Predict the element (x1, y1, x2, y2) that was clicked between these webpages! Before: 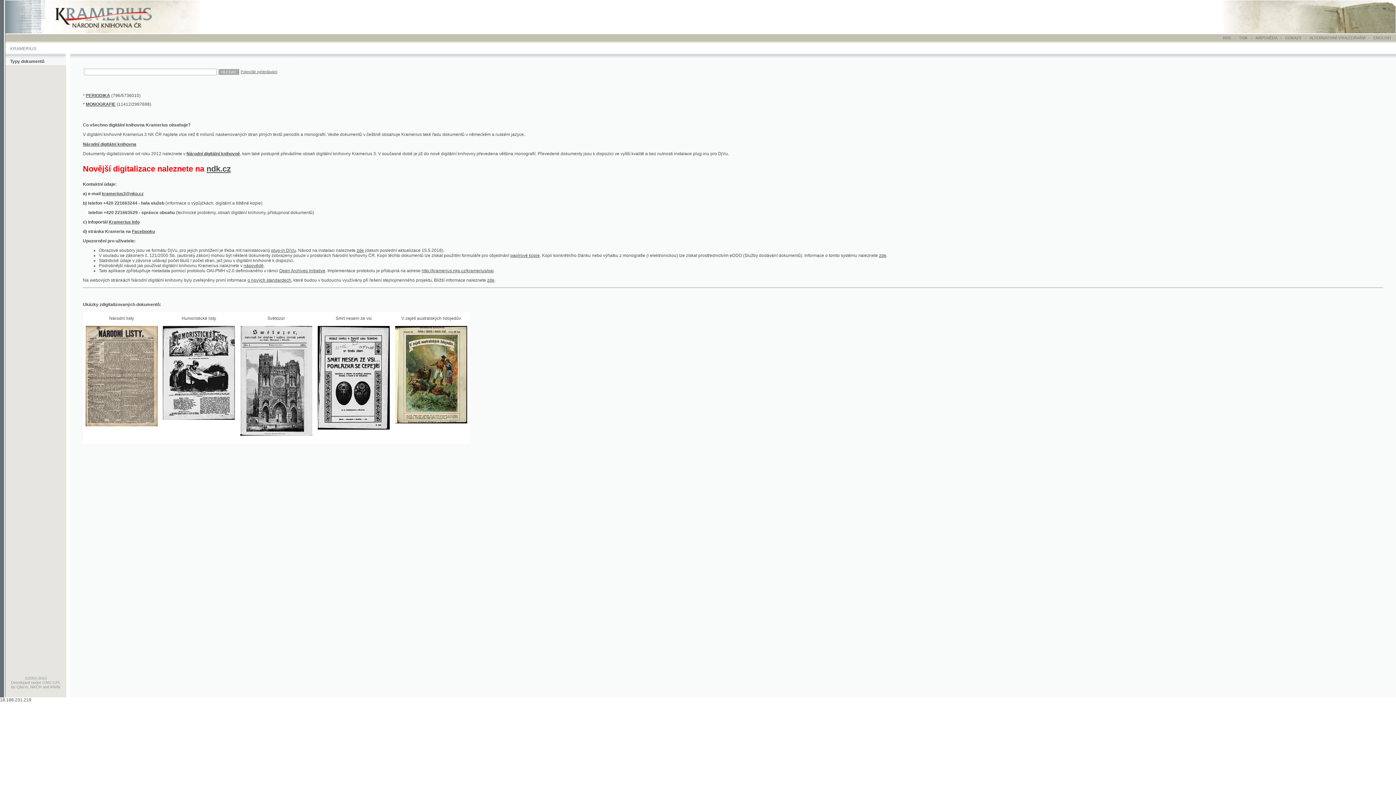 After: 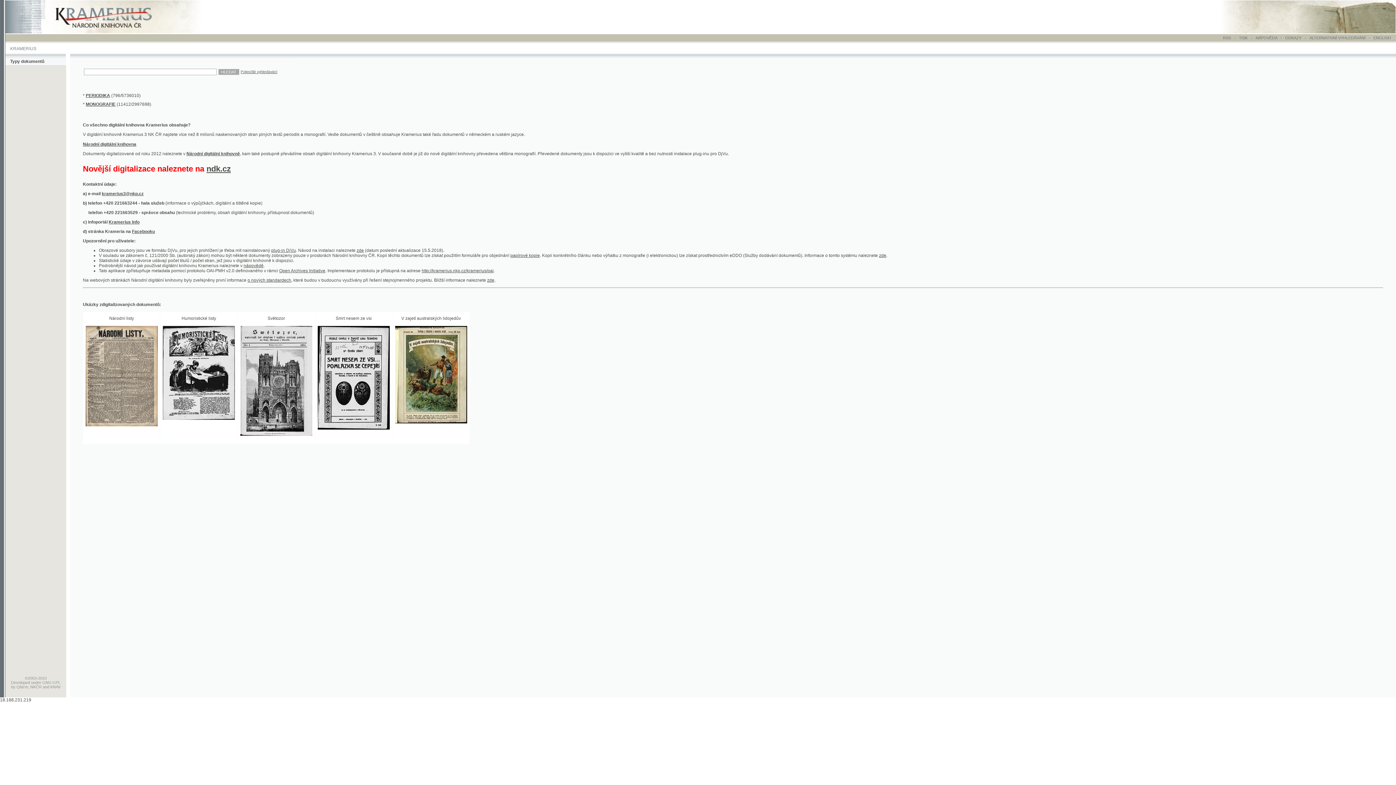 Action: bbox: (4, 26, 198, 31)